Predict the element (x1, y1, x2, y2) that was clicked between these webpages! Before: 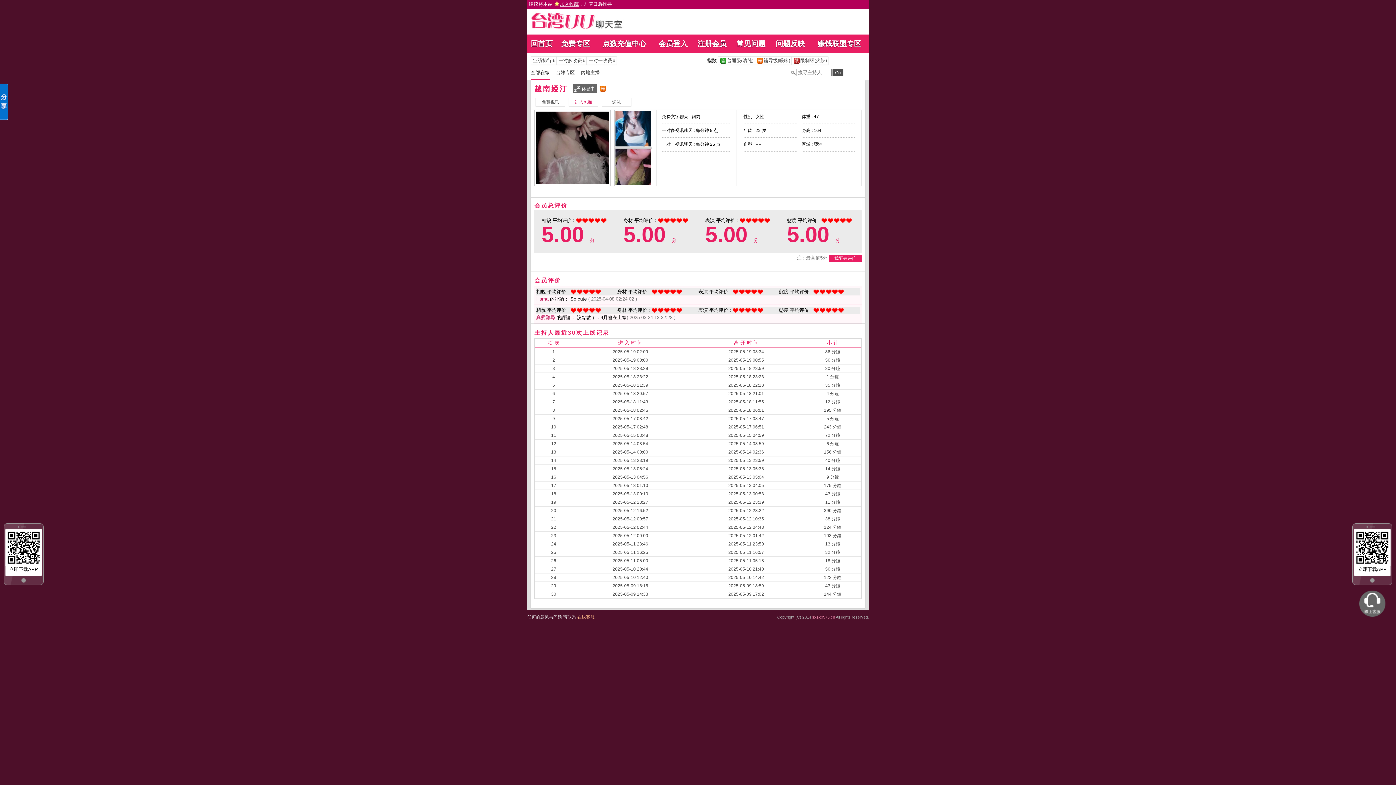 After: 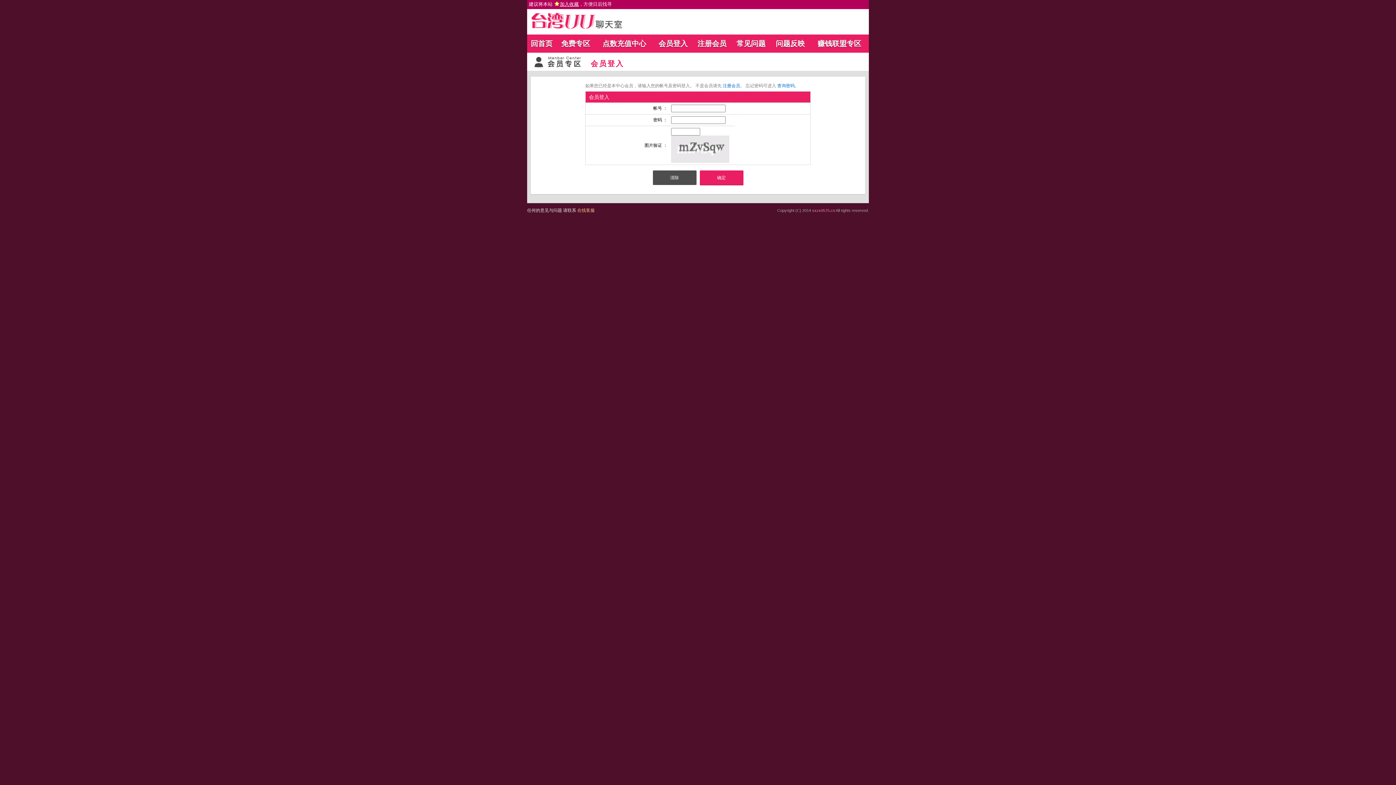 Action: bbox: (1359, 601, 1385, 606)